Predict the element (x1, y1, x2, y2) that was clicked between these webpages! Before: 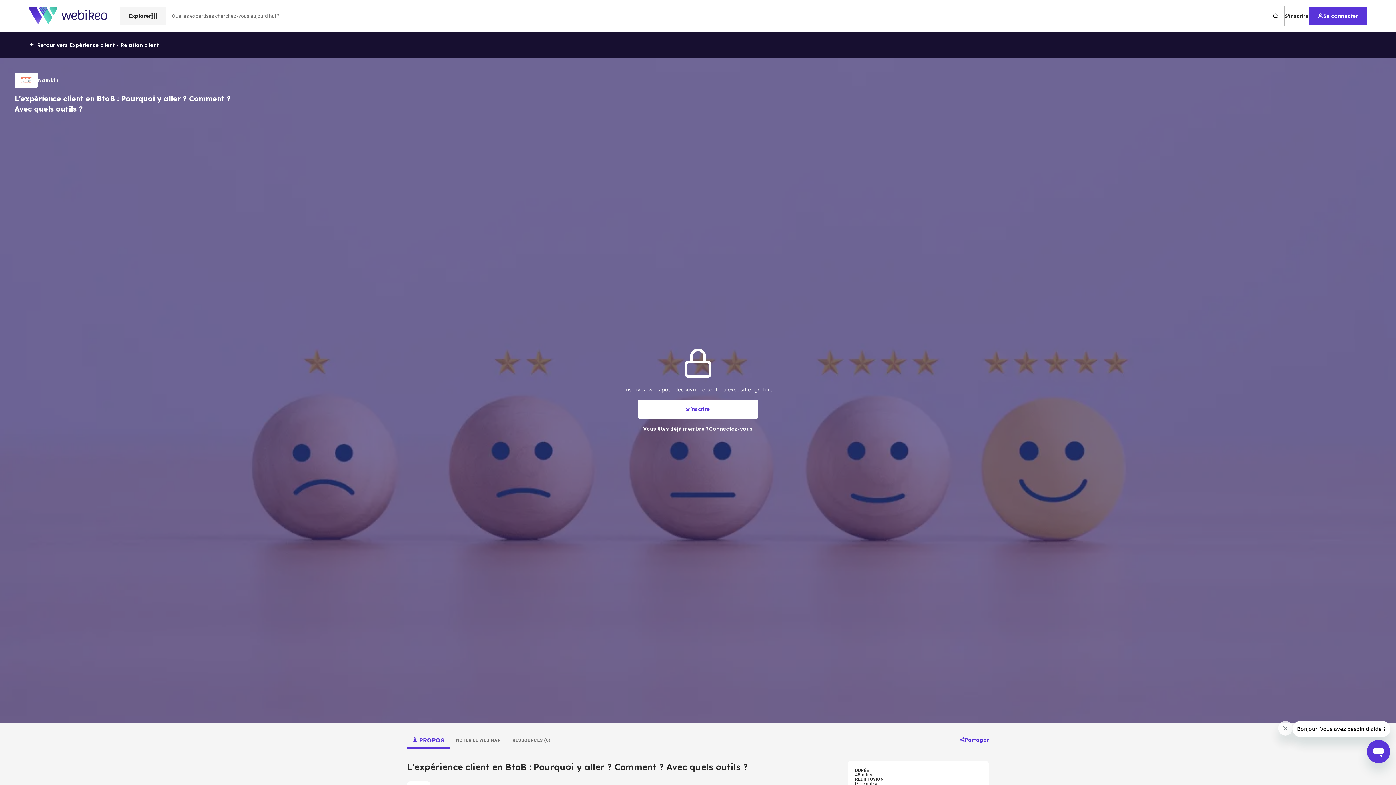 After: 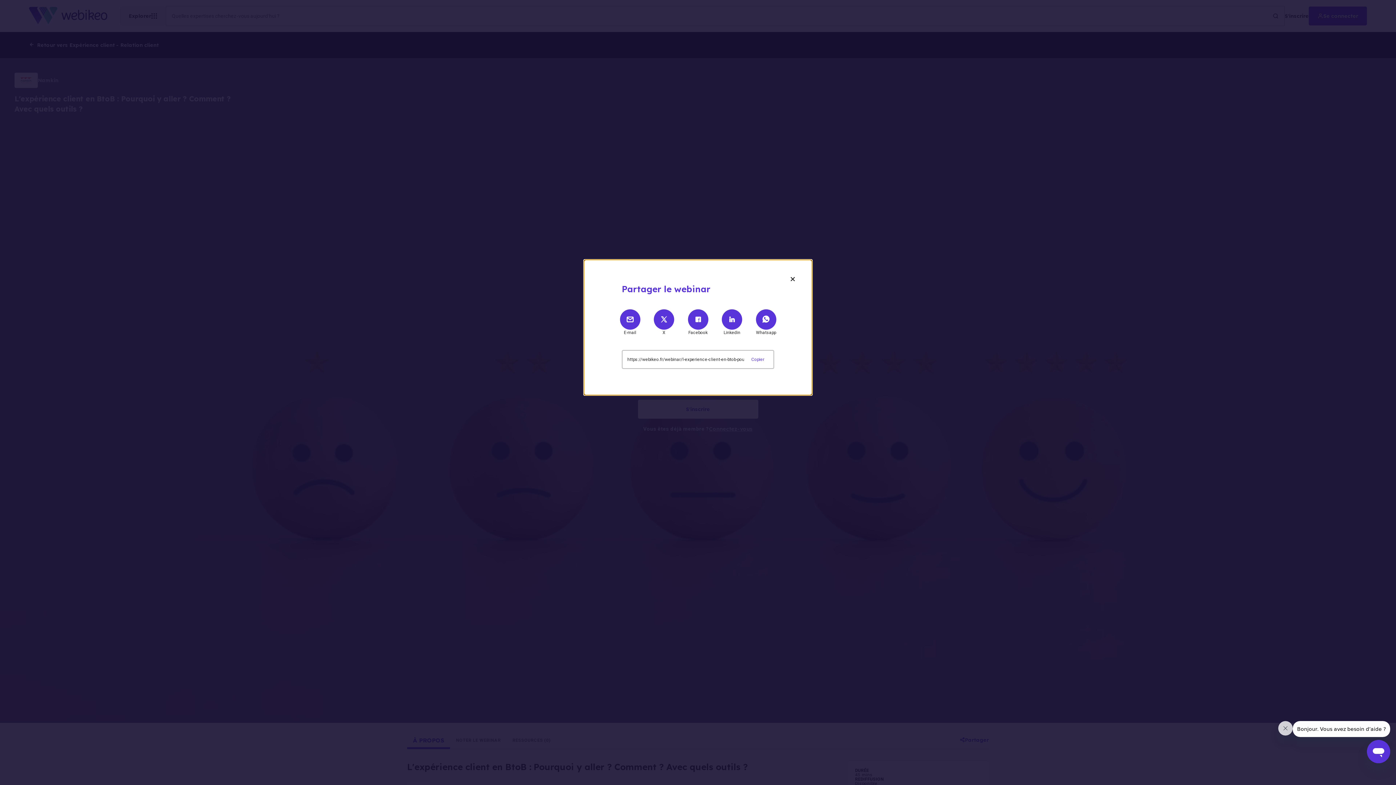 Action: label: Partager bbox: (960, 736, 989, 743)